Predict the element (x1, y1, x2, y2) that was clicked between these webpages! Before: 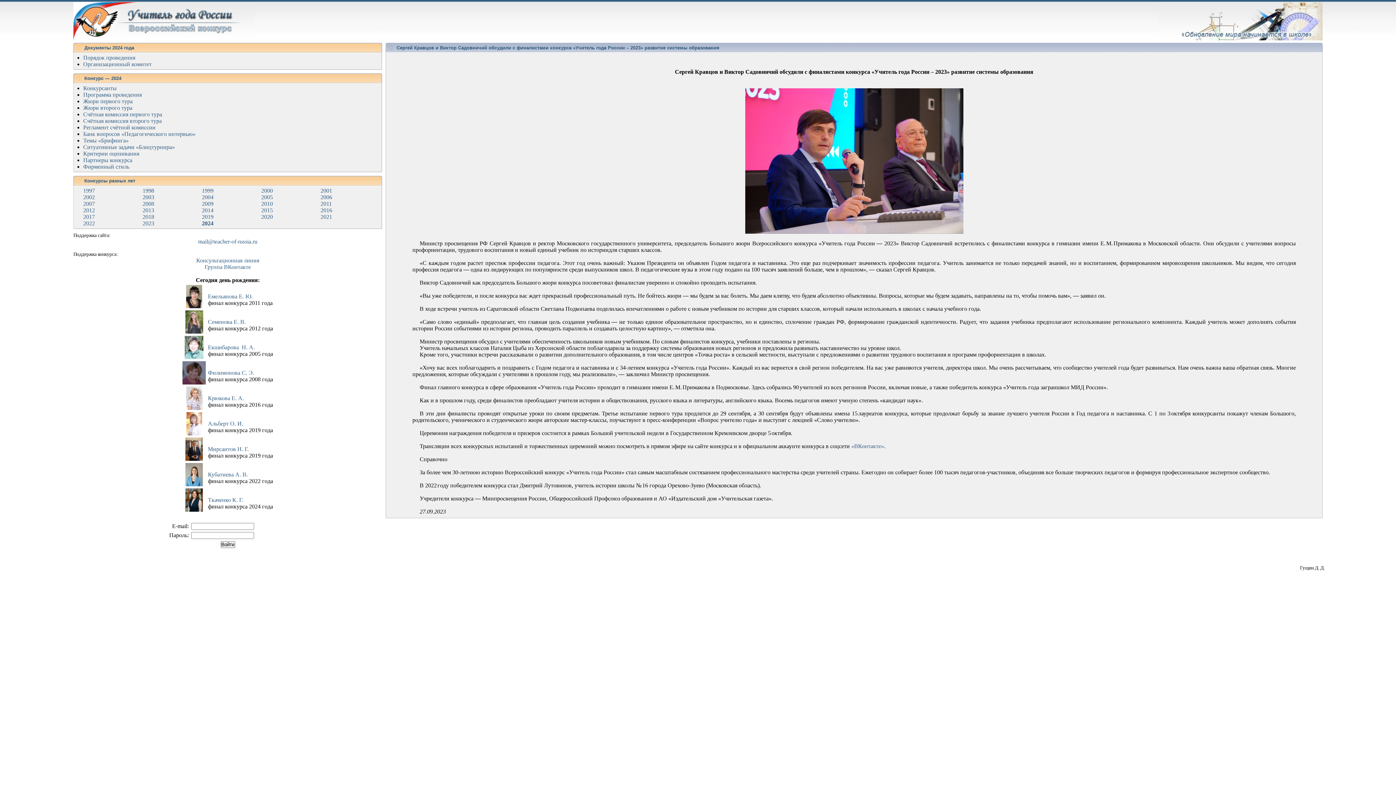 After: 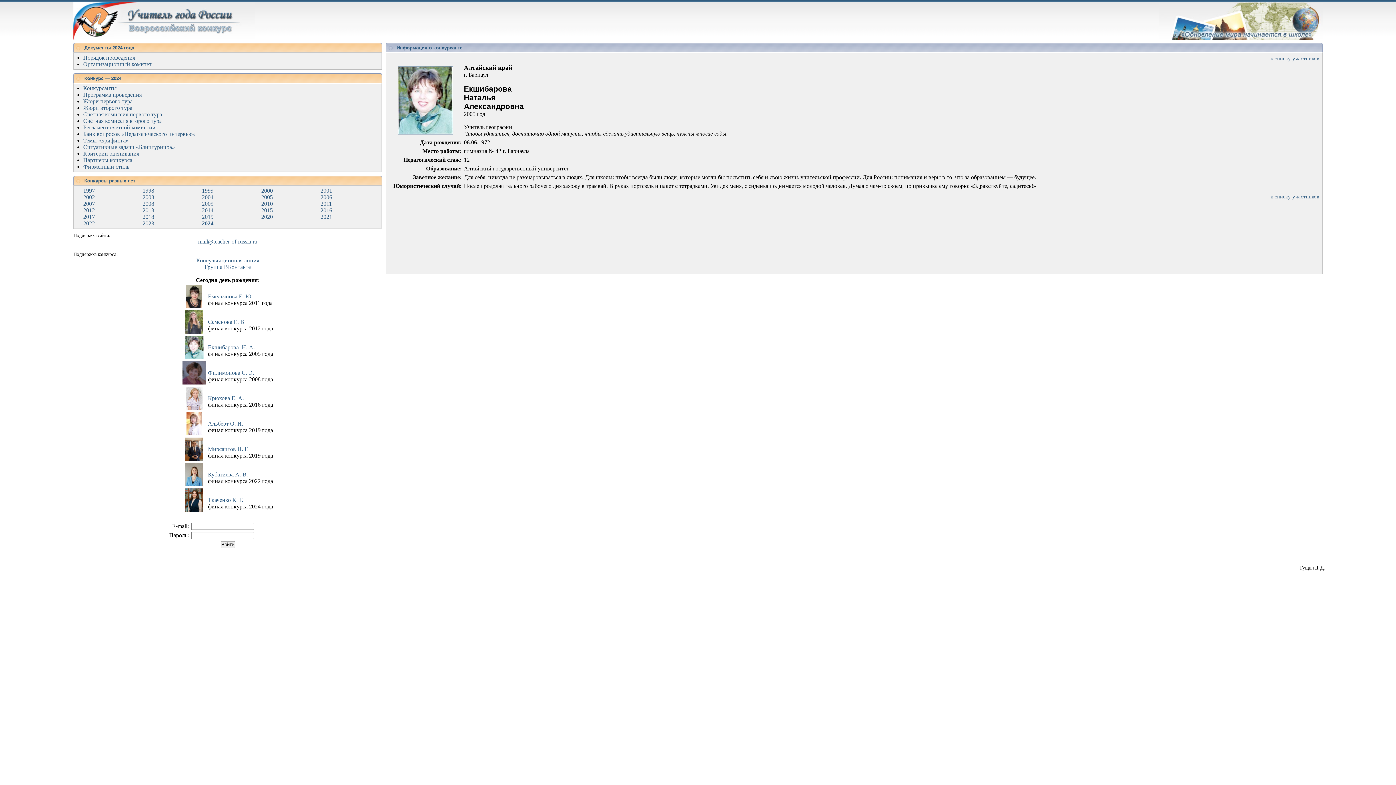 Action: label: Екшибарова  Н. А. bbox: (208, 344, 254, 350)